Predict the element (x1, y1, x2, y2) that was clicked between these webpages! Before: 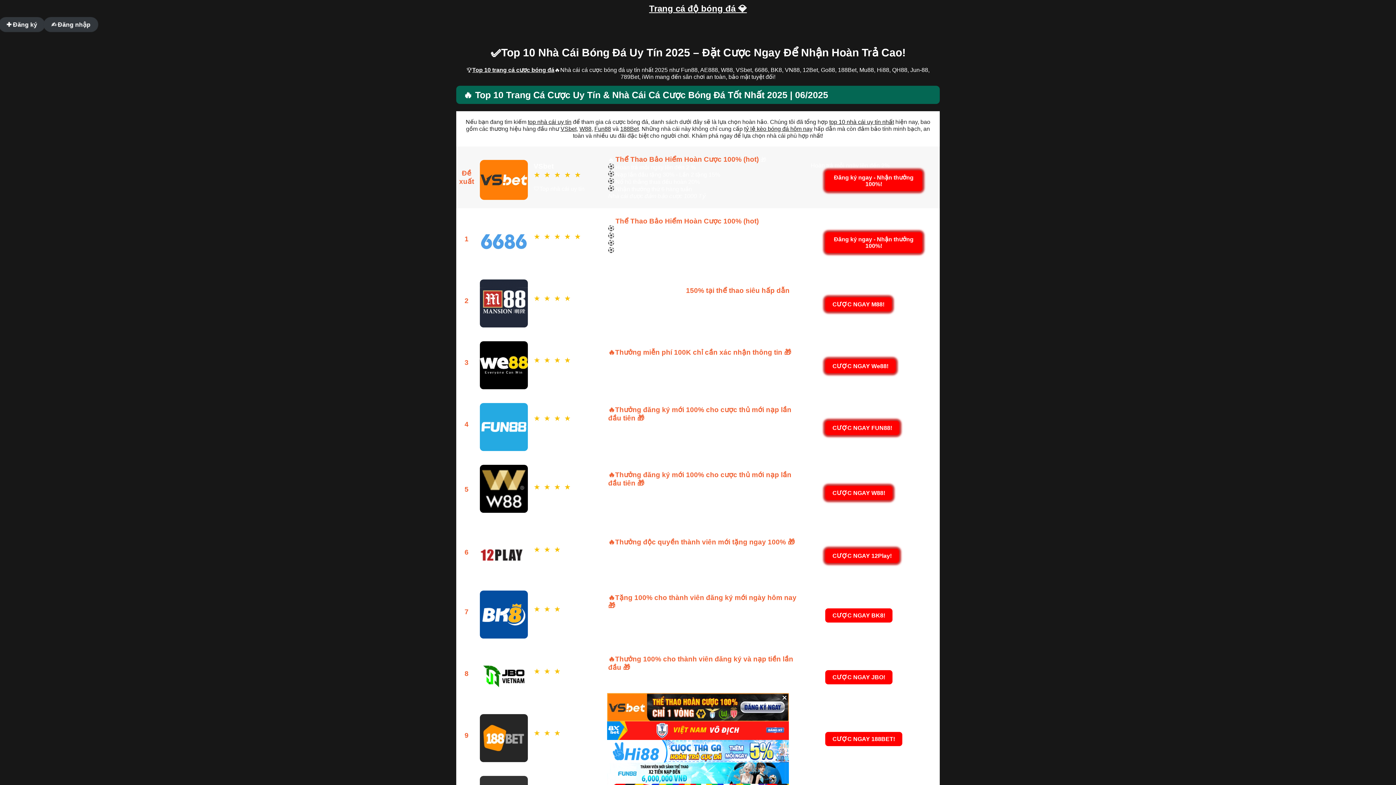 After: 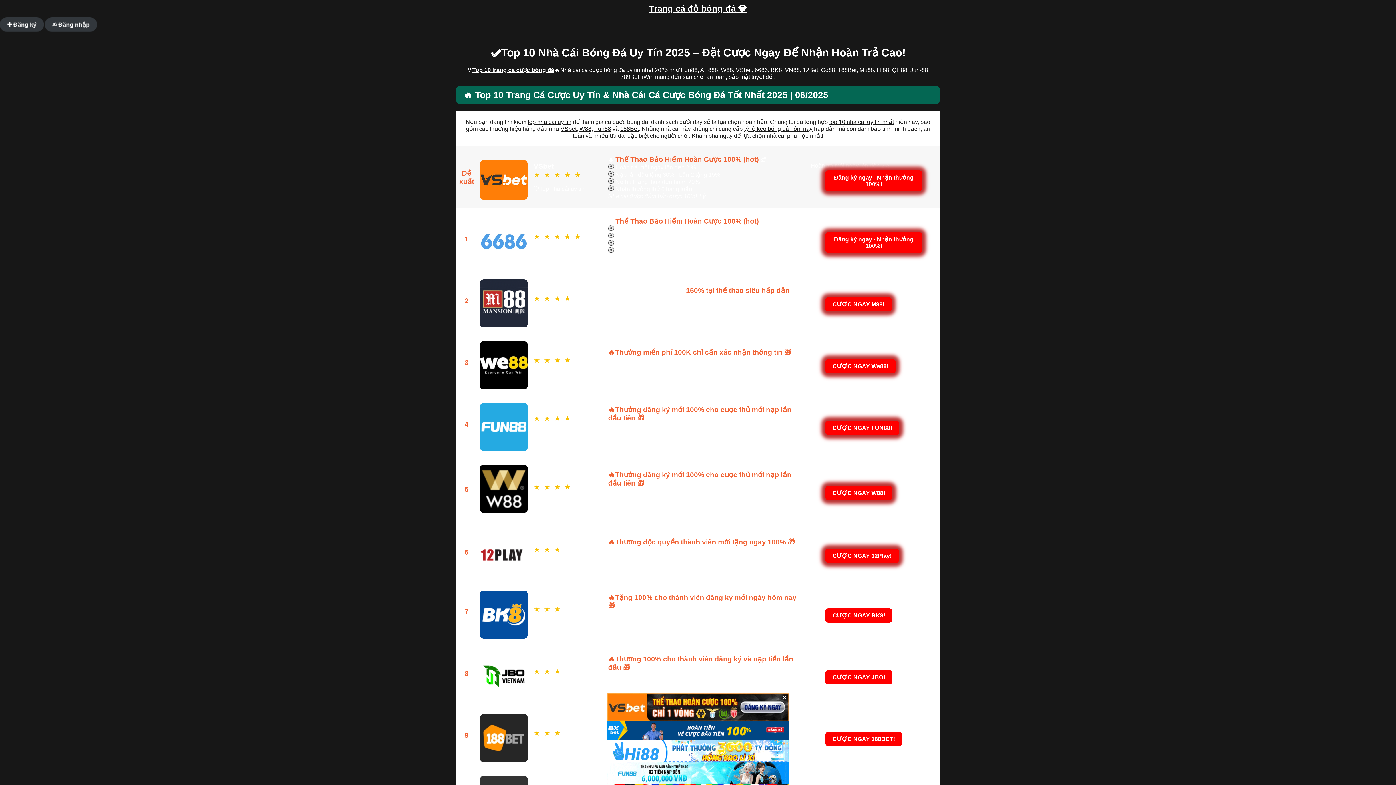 Action: bbox: (560, 125, 576, 132) label: VSbet